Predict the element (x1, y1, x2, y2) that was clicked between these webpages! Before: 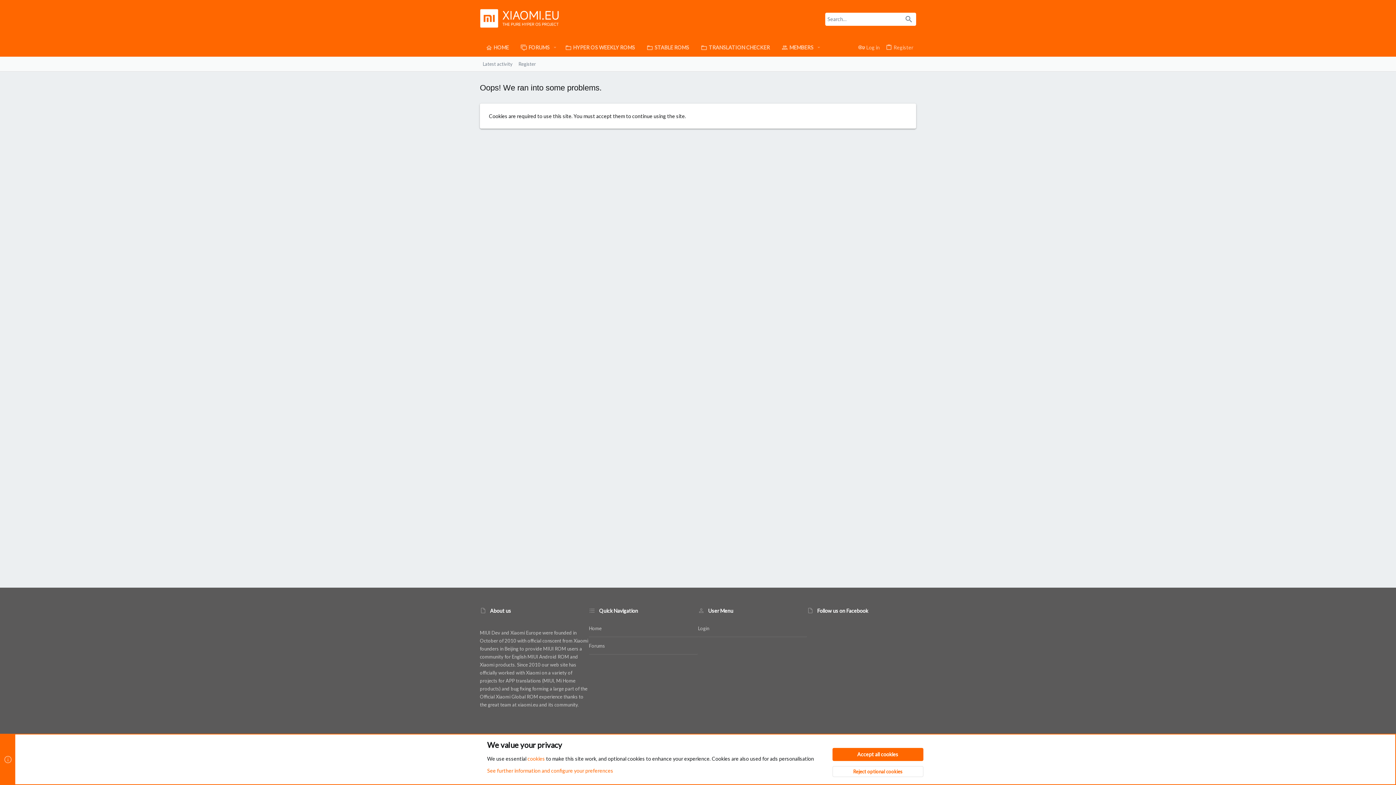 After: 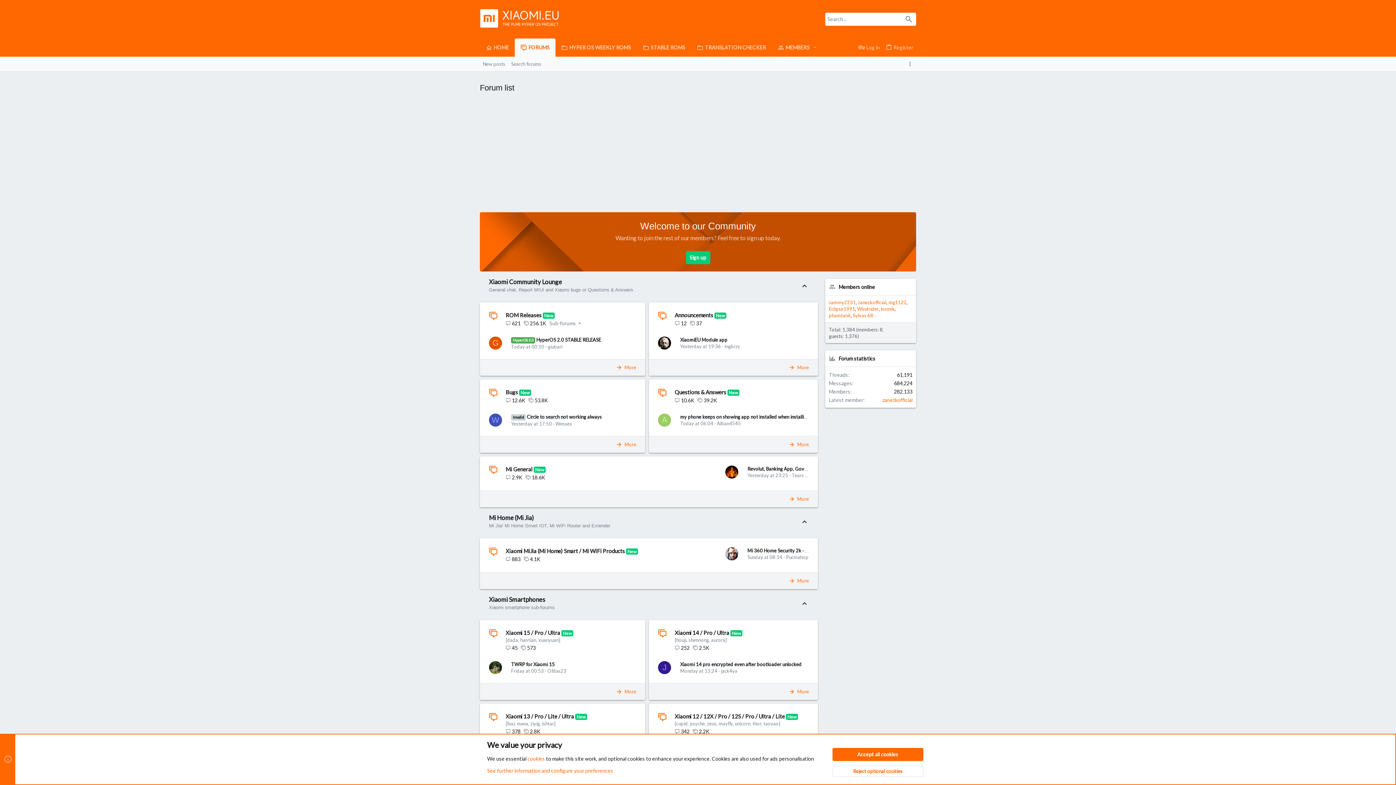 Action: bbox: (589, 620, 698, 637) label: Home